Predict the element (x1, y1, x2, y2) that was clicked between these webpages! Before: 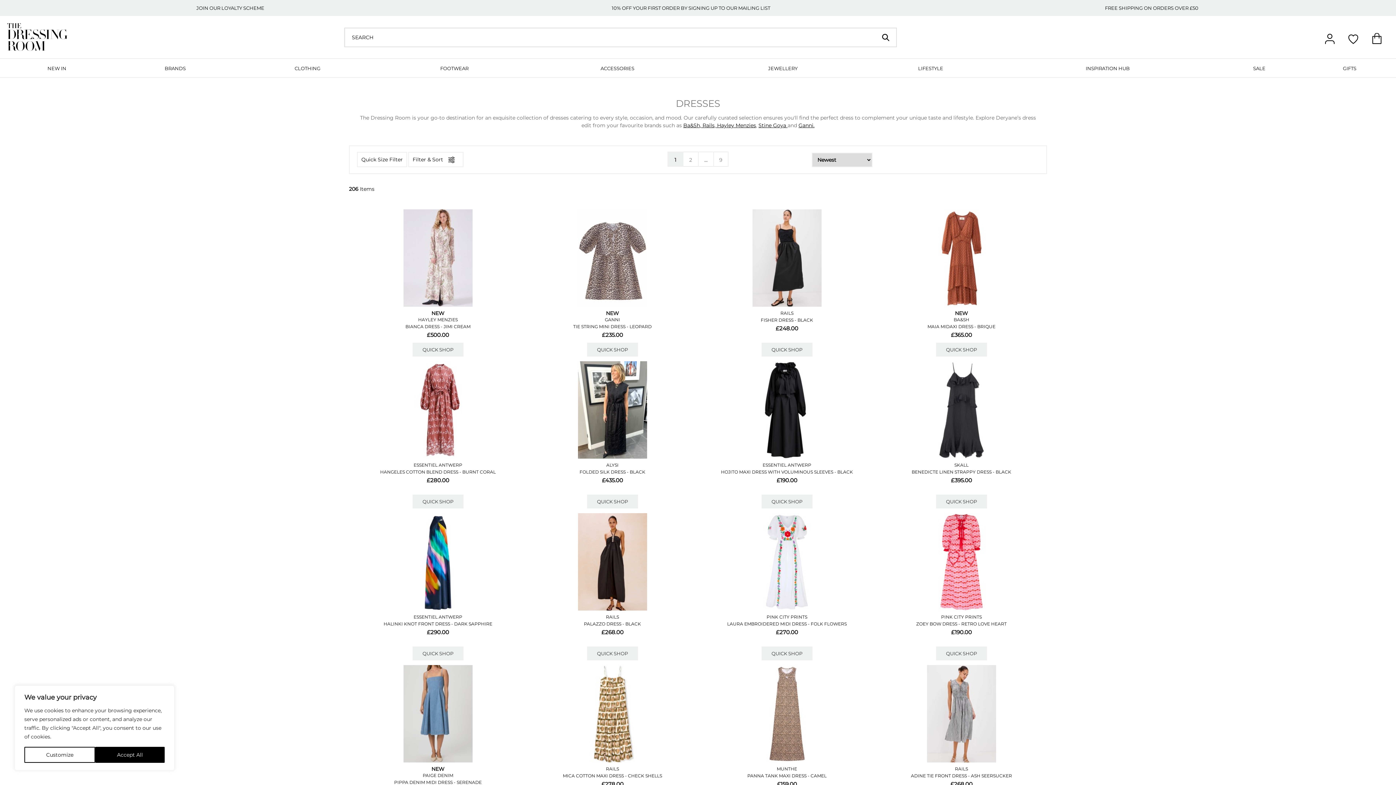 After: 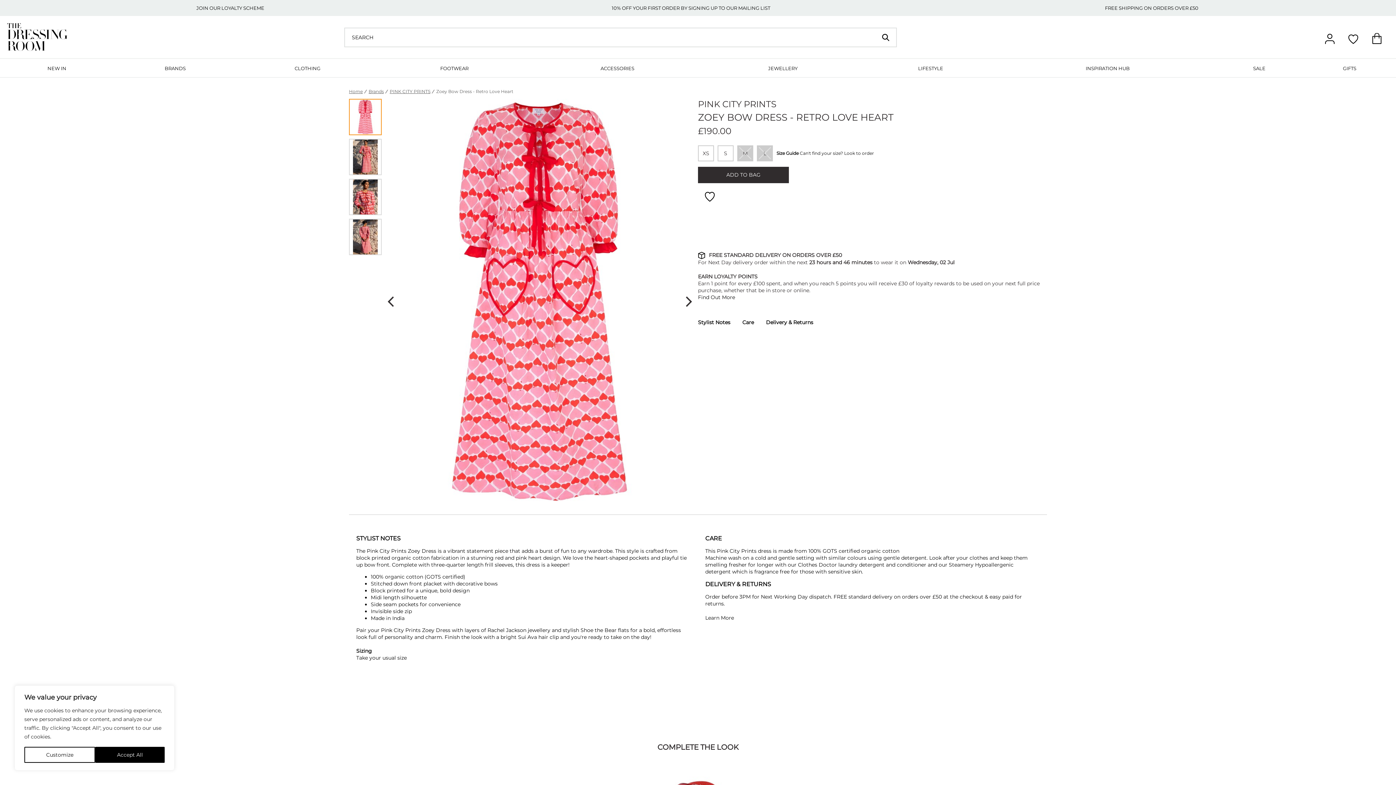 Action: label: ZOEY BOW DRESS - RETRO LOVE HEART bbox: (916, 621, 1007, 626)